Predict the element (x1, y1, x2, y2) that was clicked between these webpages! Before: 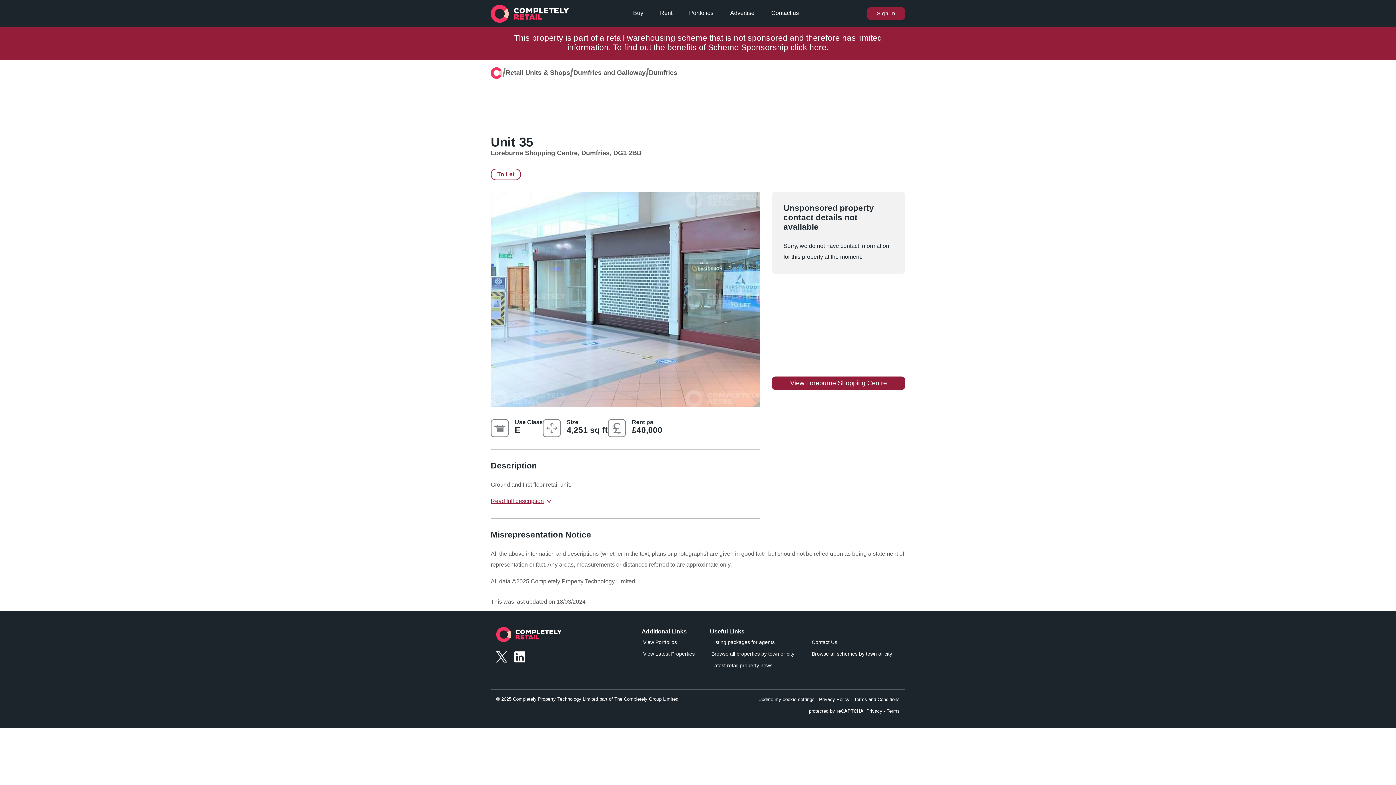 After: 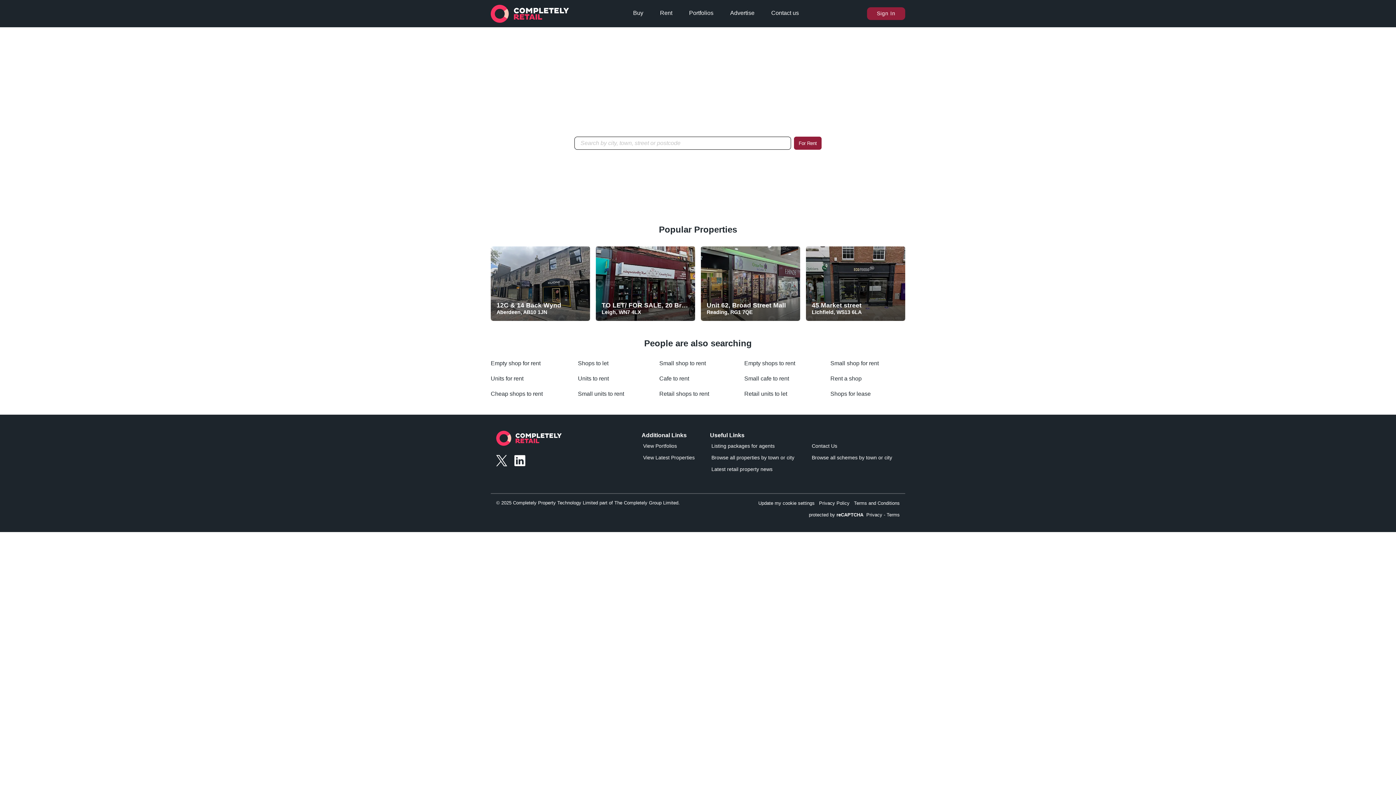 Action: bbox: (505, 66, 570, 79) label: Retail Units & Shops